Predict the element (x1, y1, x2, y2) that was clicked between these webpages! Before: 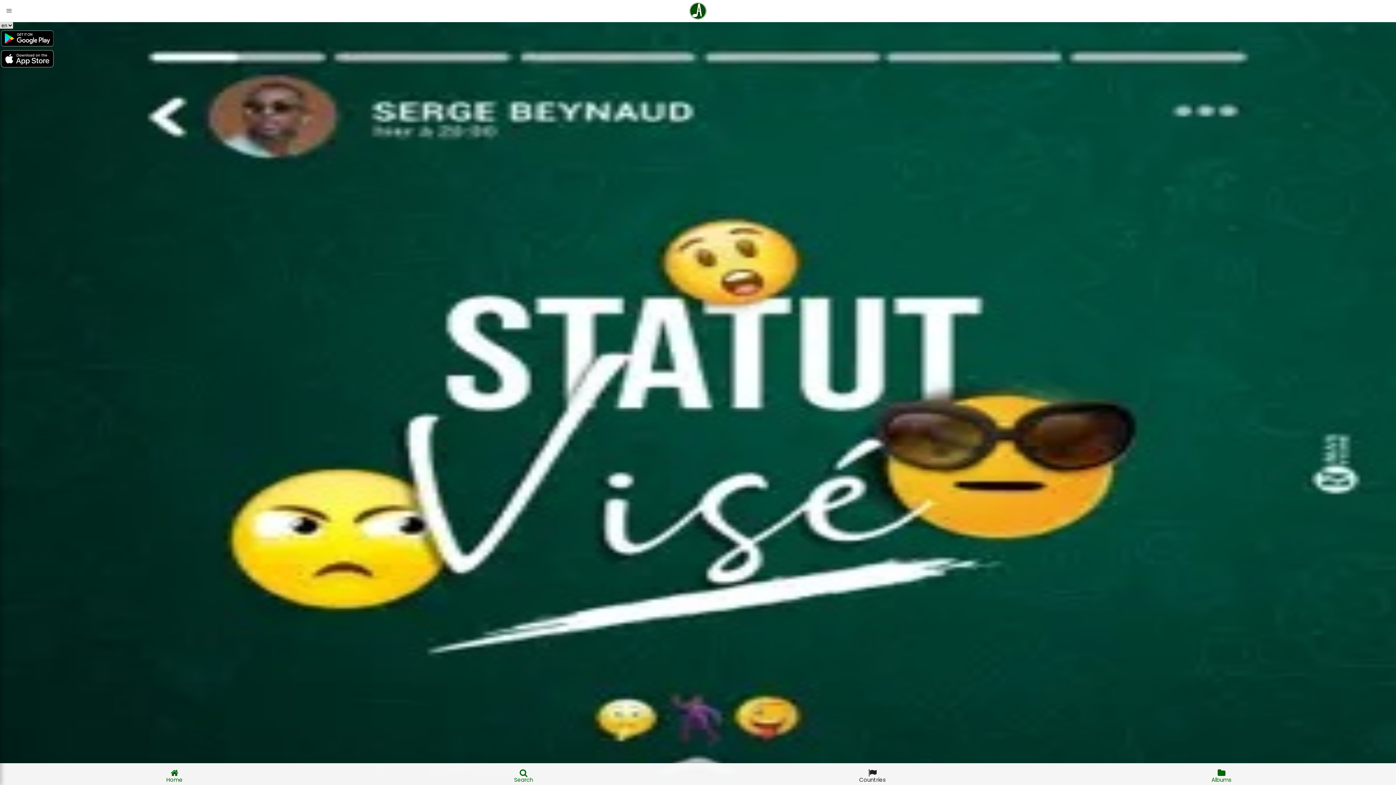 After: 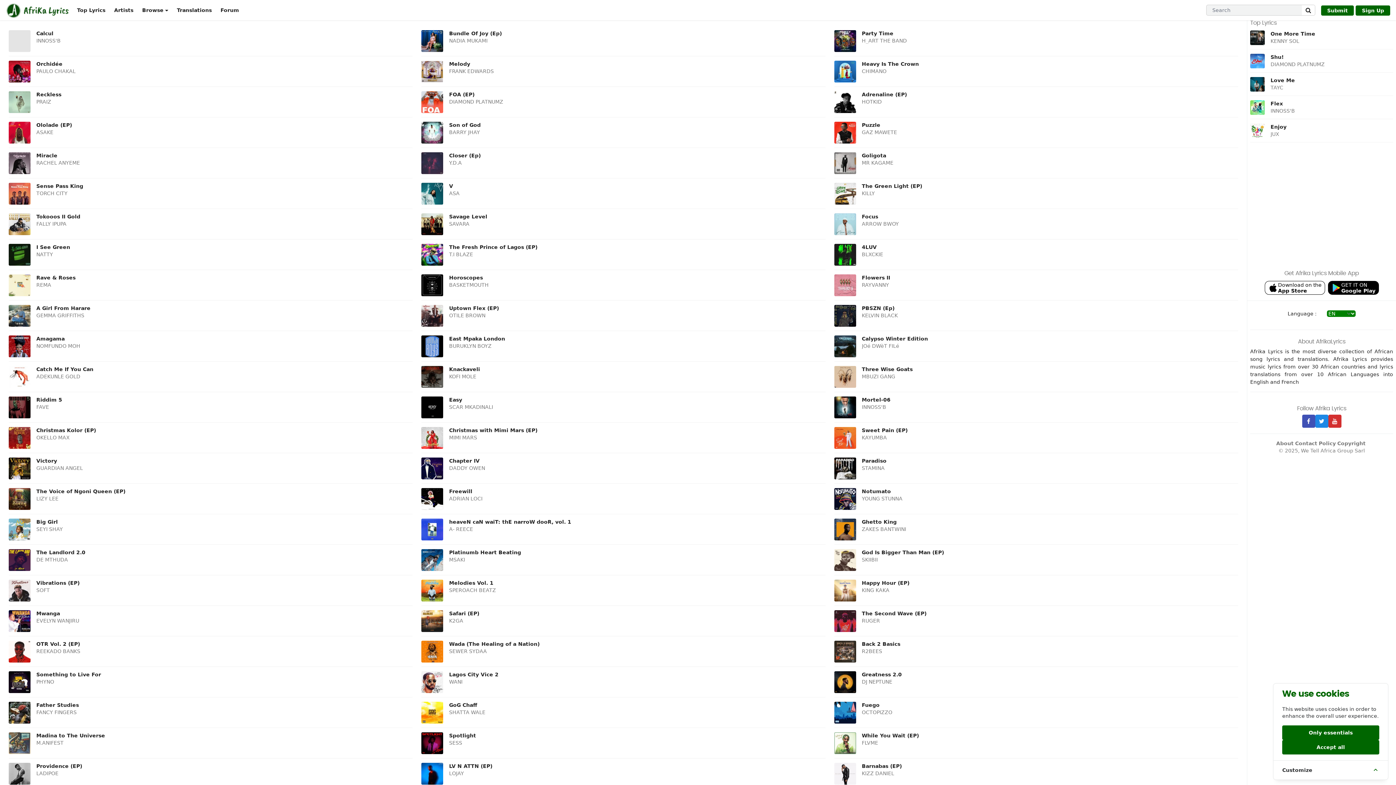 Action: label: Albums bbox: (1047, 763, 1396, 778)